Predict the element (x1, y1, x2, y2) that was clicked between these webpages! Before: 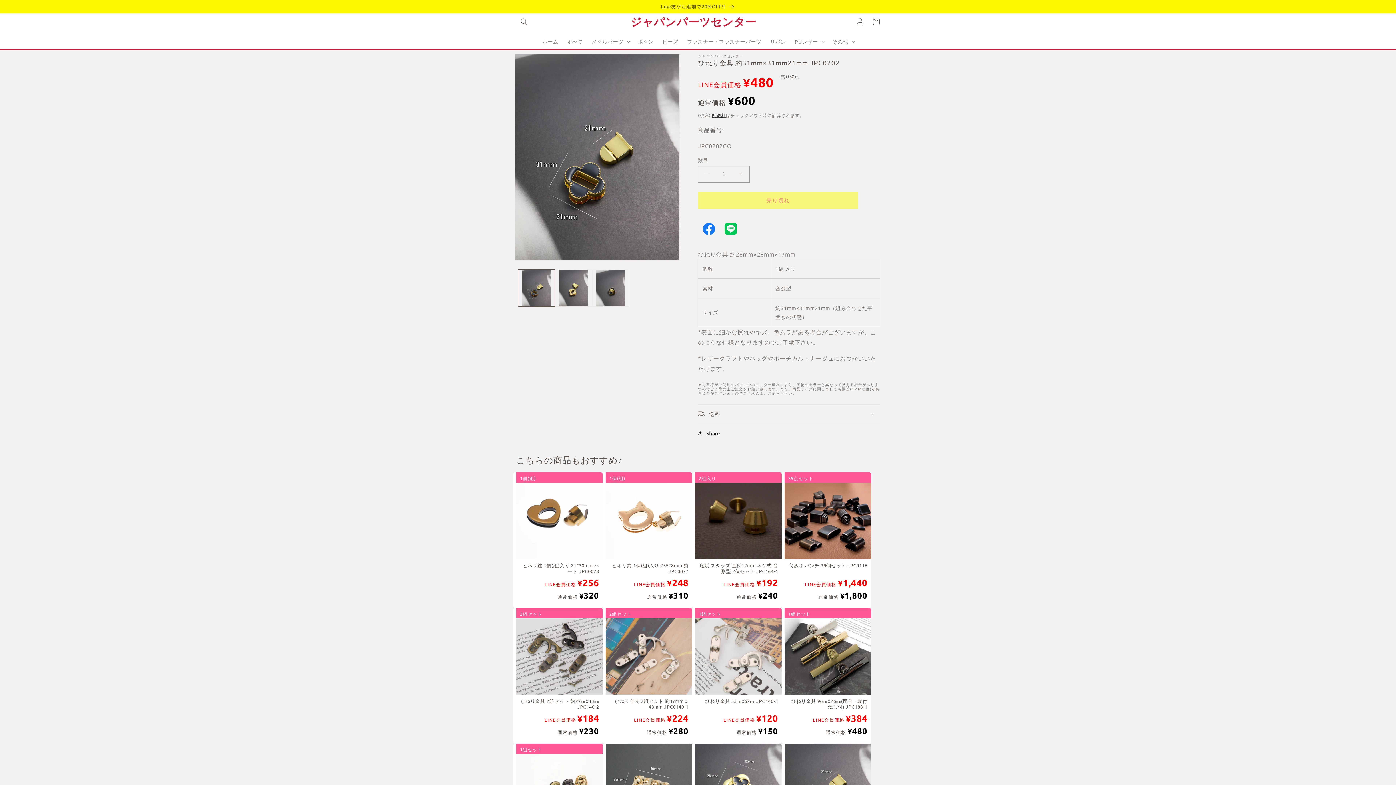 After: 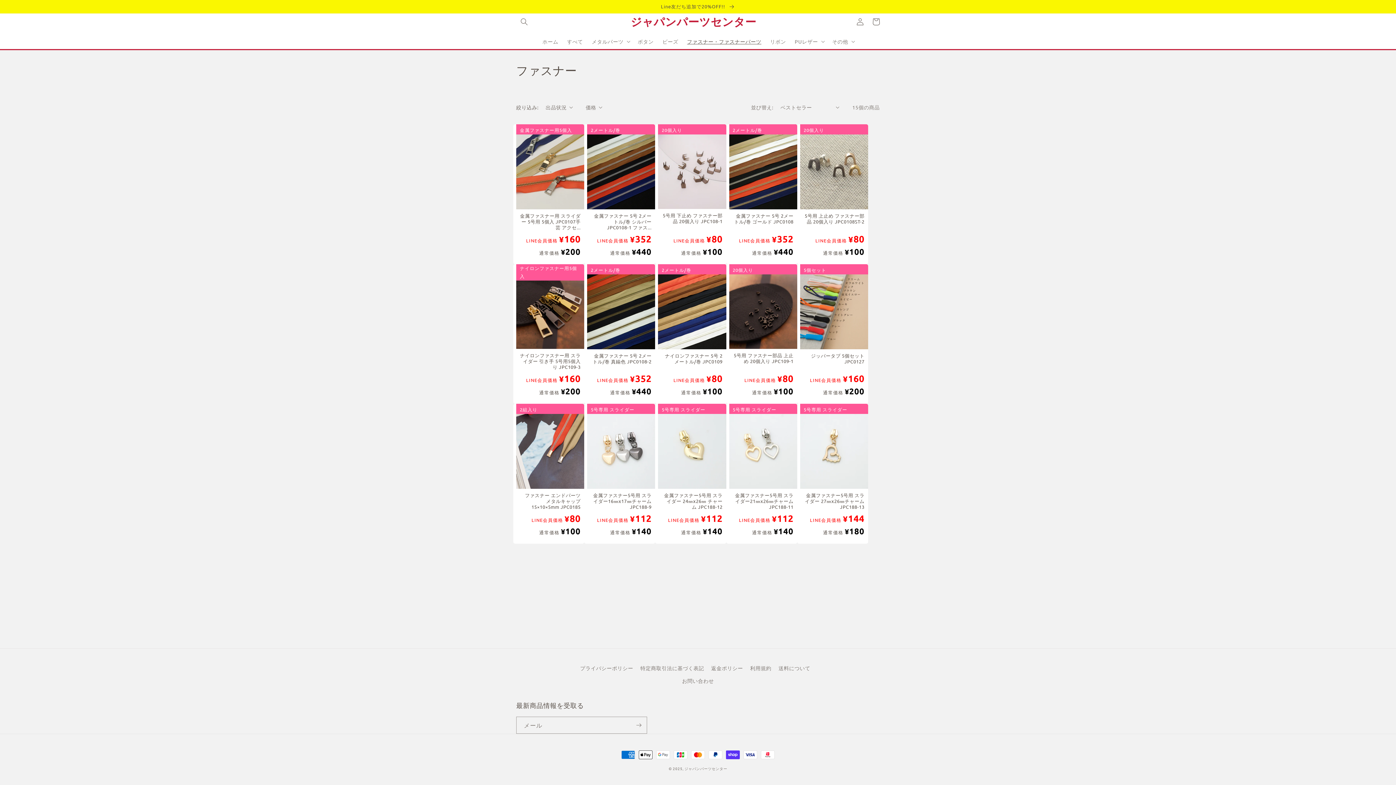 Action: label: ファスナー・ファスナーパーツ bbox: (682, 33, 765, 48)